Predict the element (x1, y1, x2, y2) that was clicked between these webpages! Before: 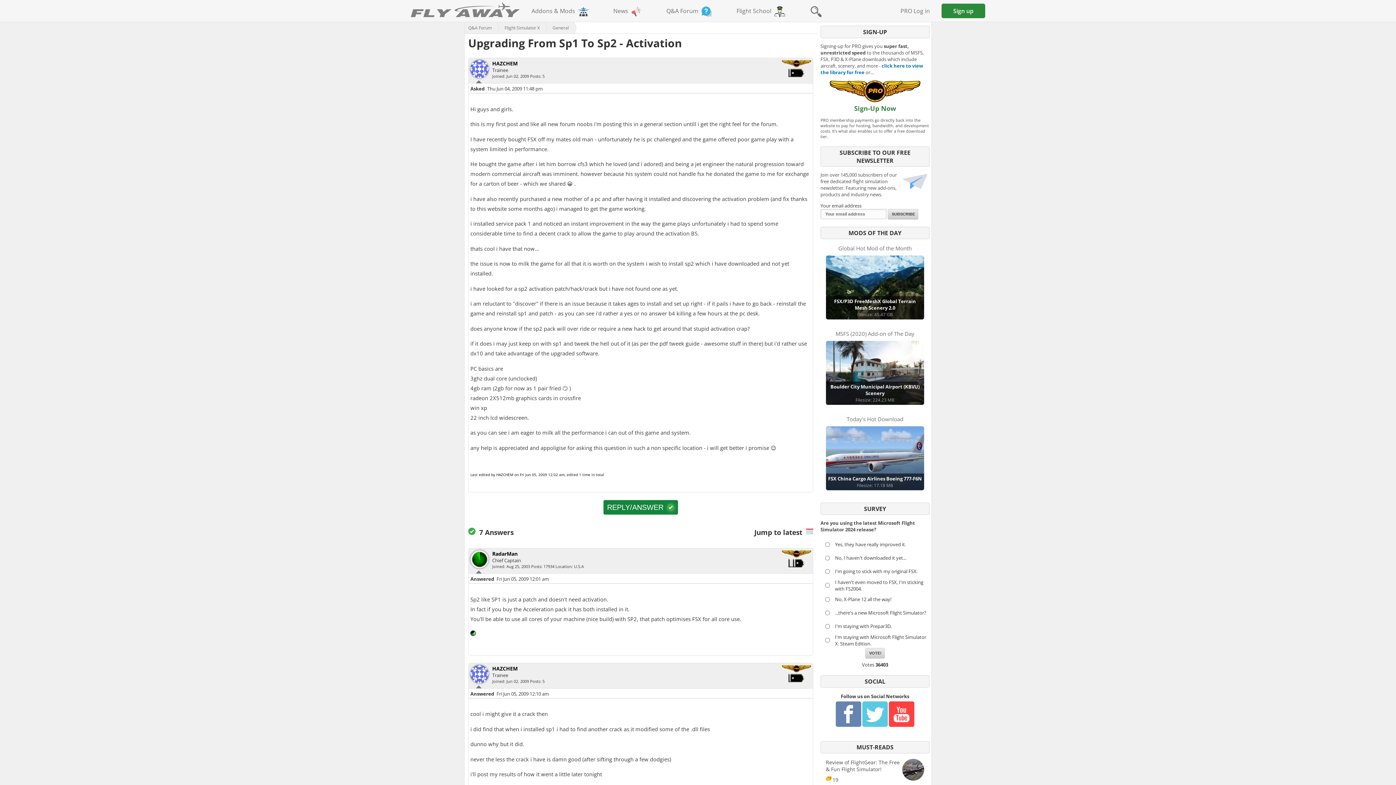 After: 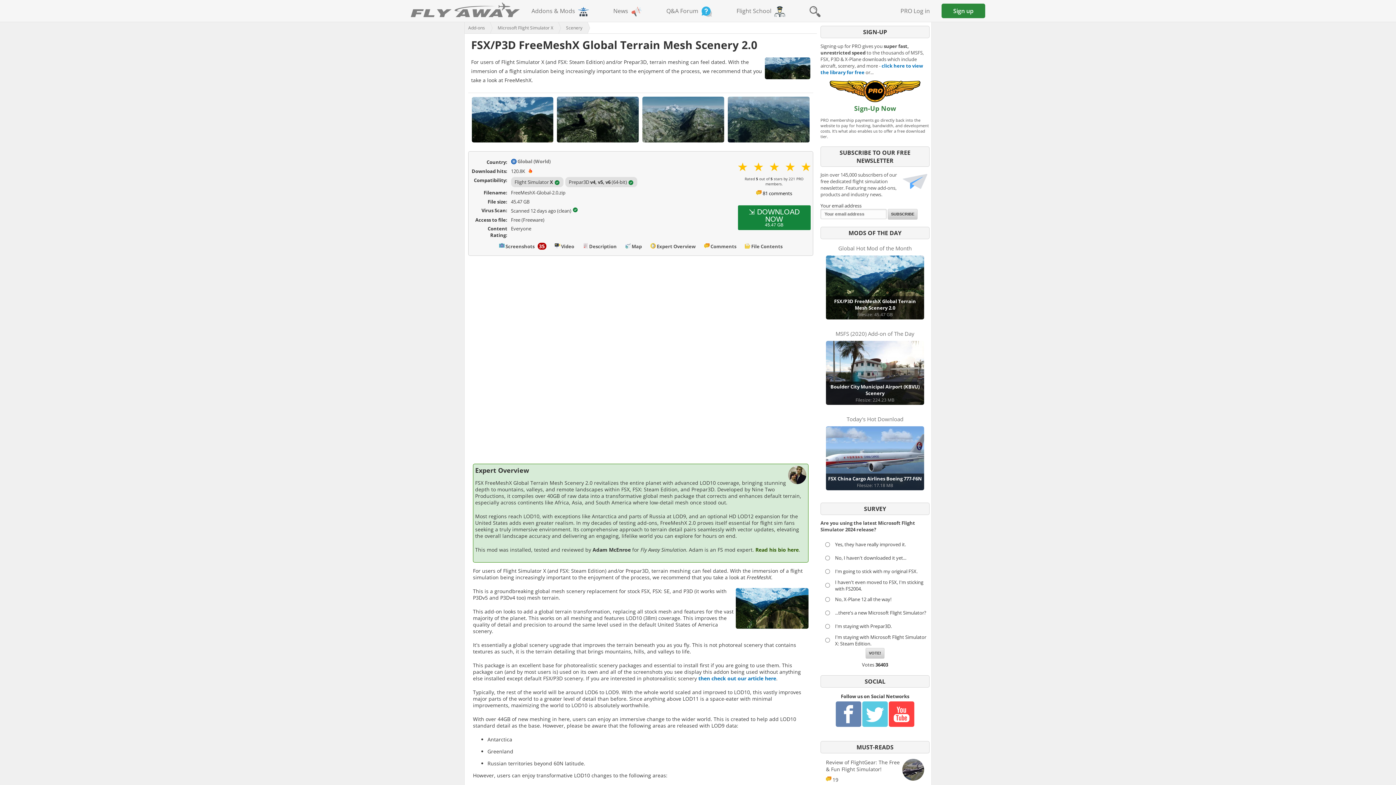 Action: bbox: (826, 255, 924, 319) label: FSX/P3D FreeMeshX Global Terrain Mesh Scenery 2.0
Filesize: 45.47 GB